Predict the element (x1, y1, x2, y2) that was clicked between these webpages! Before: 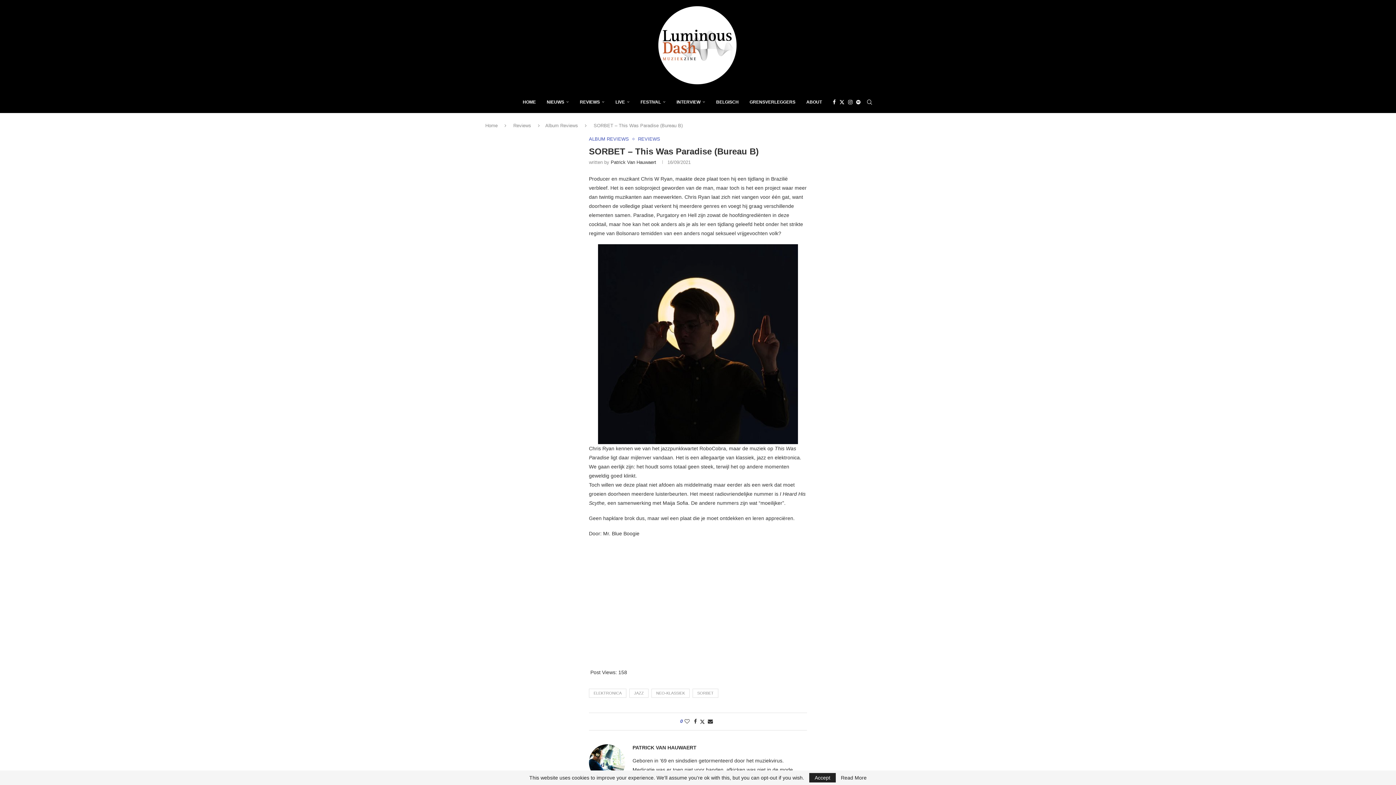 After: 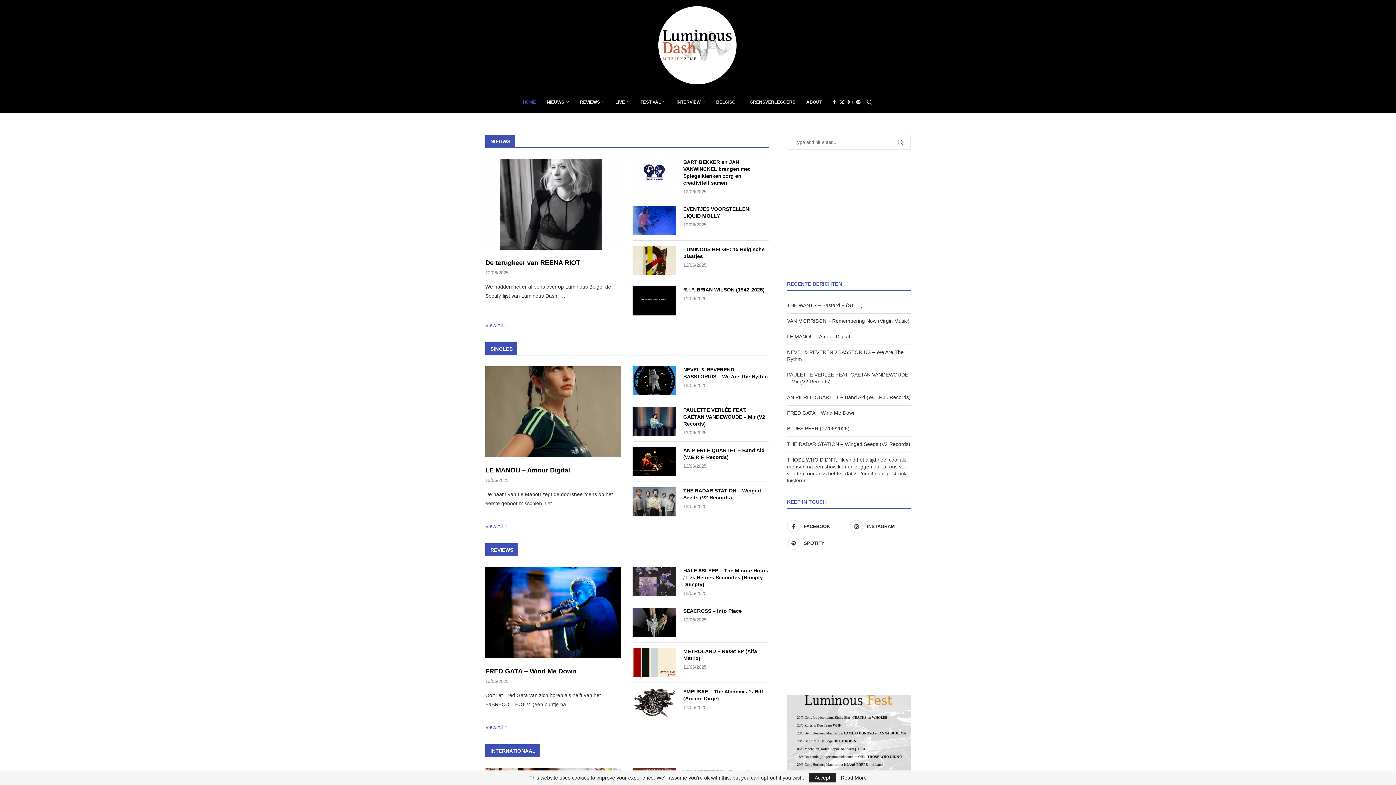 Action: bbox: (485, 123, 497, 128) label: Home